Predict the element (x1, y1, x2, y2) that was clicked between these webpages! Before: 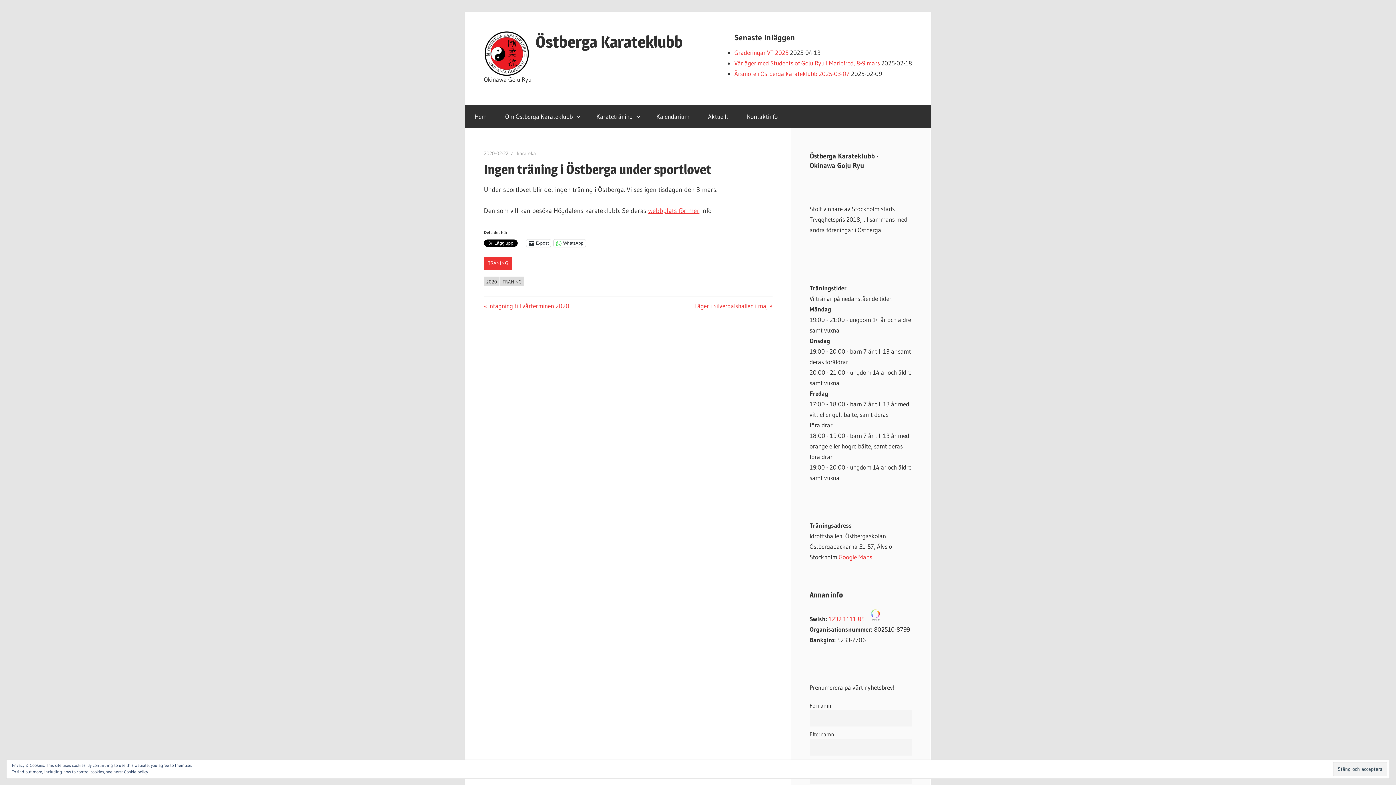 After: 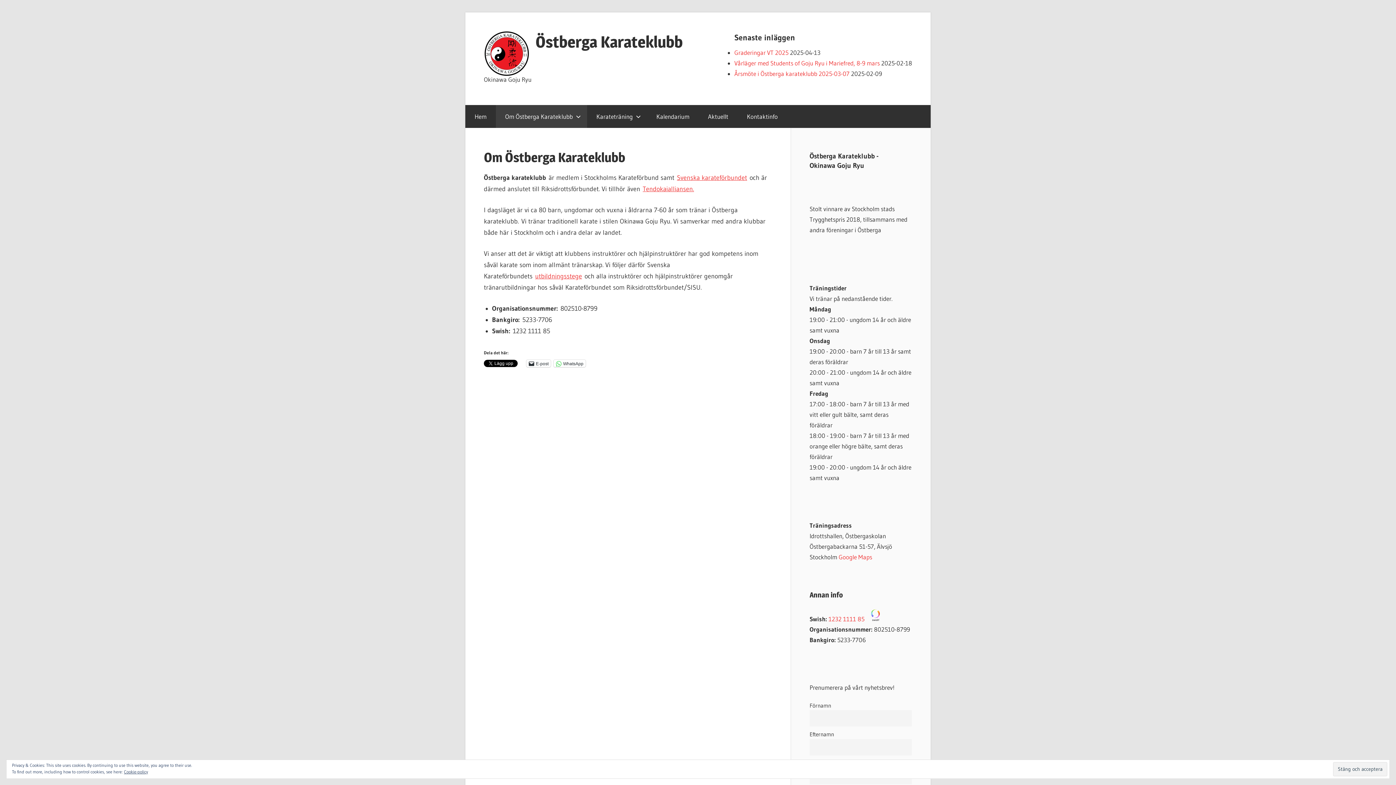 Action: bbox: (496, 104, 587, 127) label: Om Östberga Karateklubb